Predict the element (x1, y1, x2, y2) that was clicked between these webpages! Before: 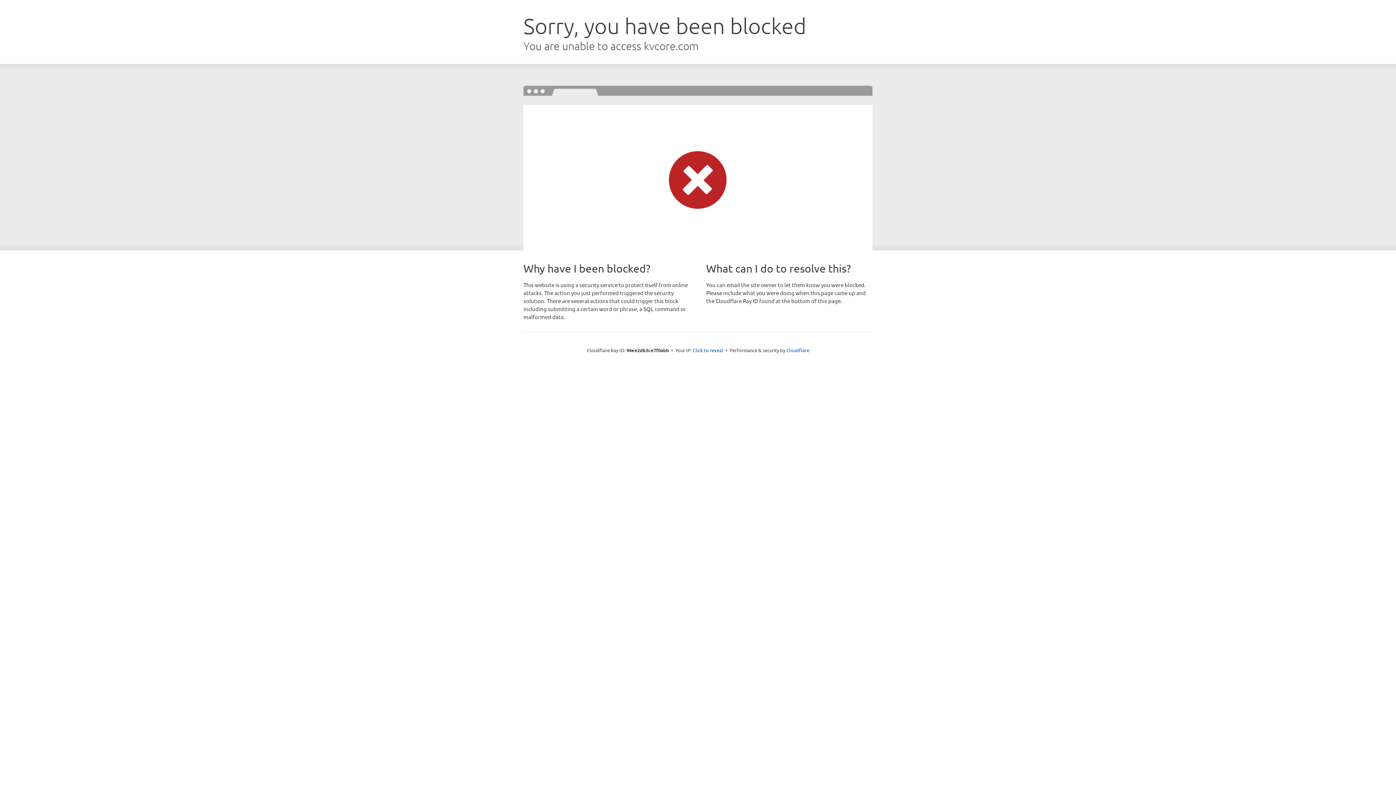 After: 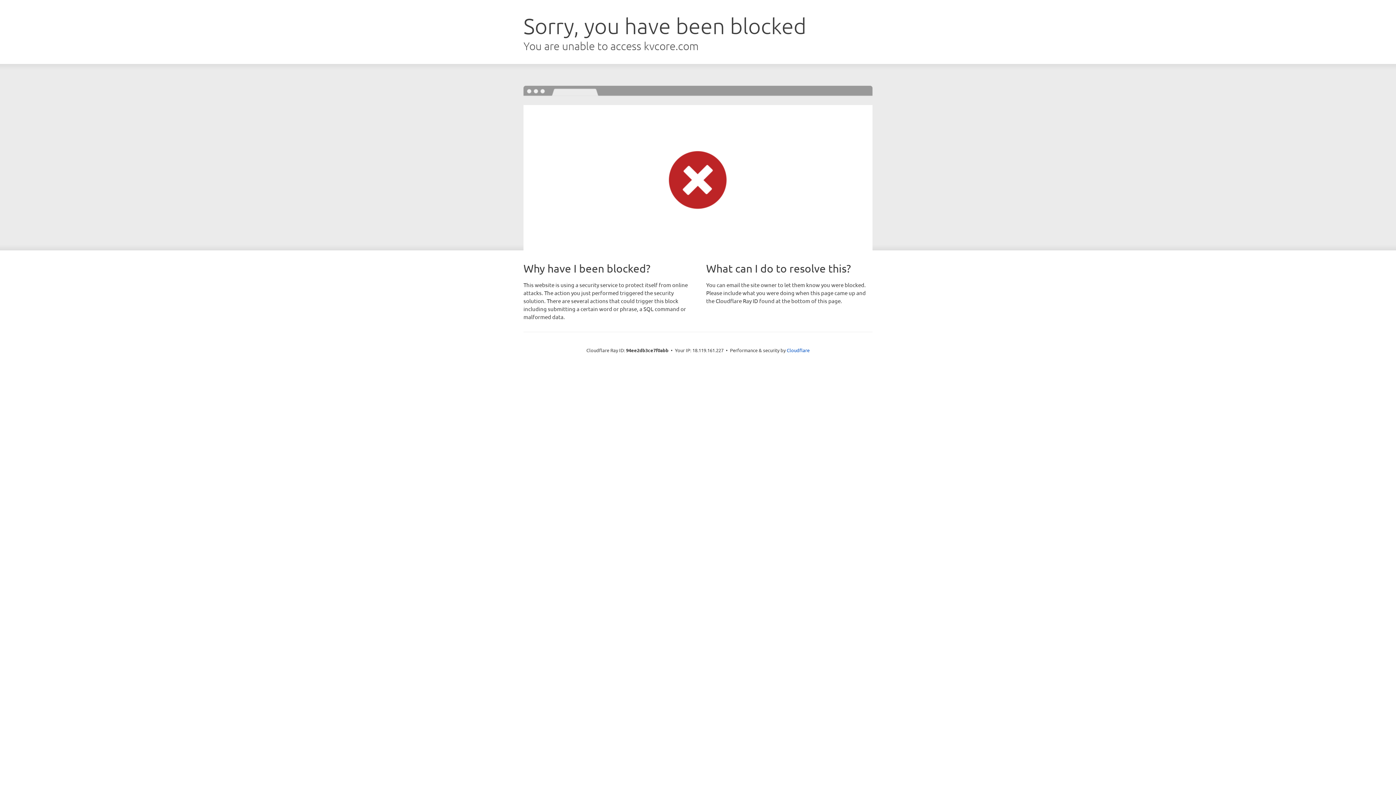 Action: bbox: (692, 346, 723, 353) label: Click to reveal